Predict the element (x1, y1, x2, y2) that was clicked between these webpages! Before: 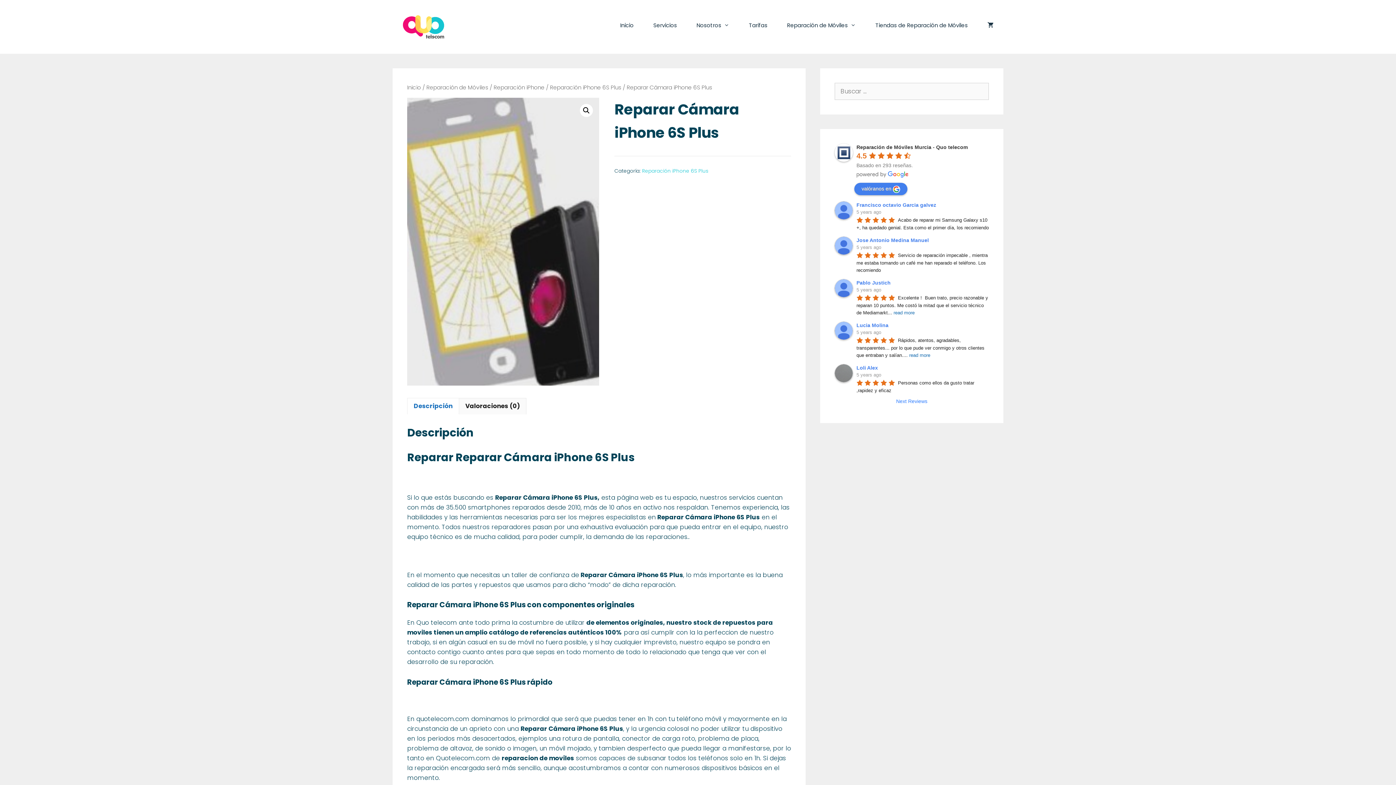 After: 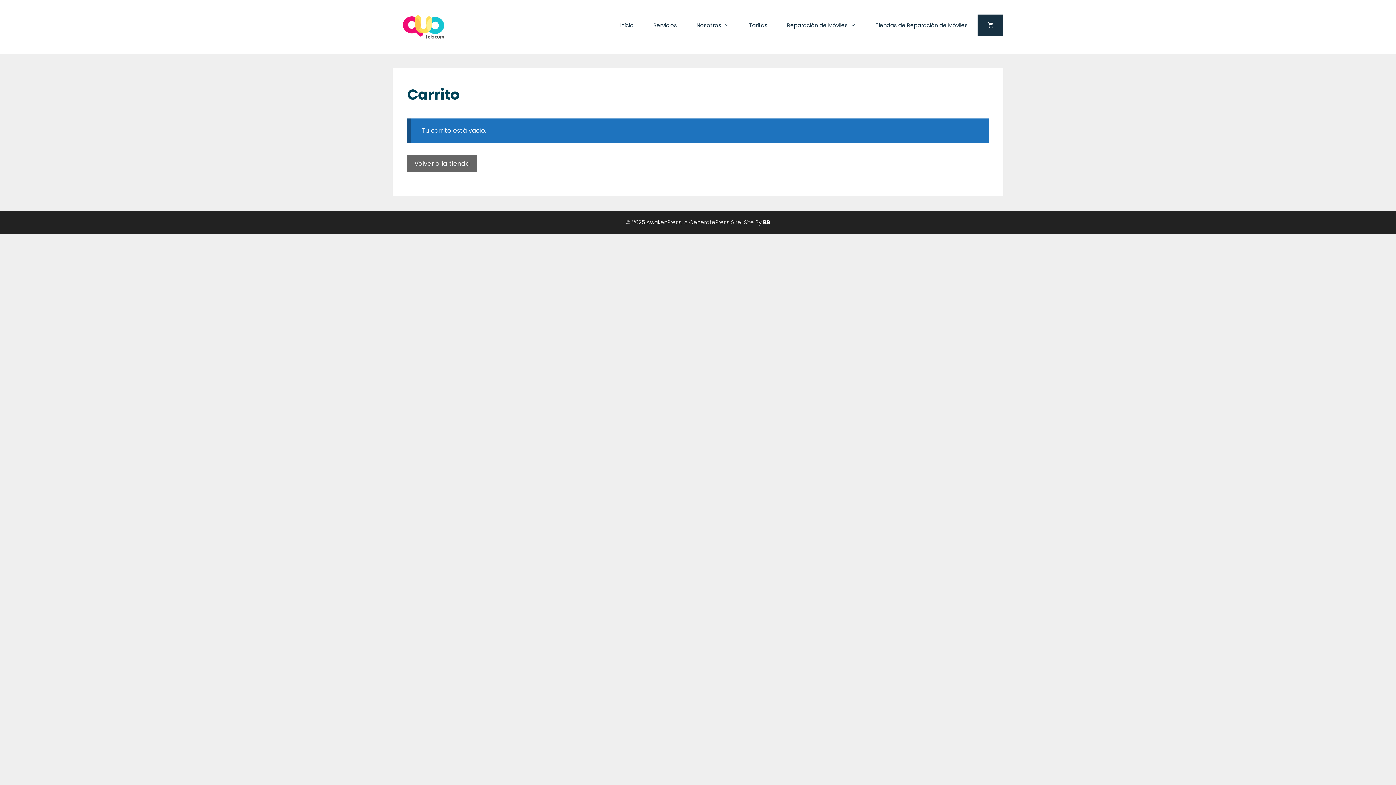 Action: bbox: (977, 14, 1003, 36)